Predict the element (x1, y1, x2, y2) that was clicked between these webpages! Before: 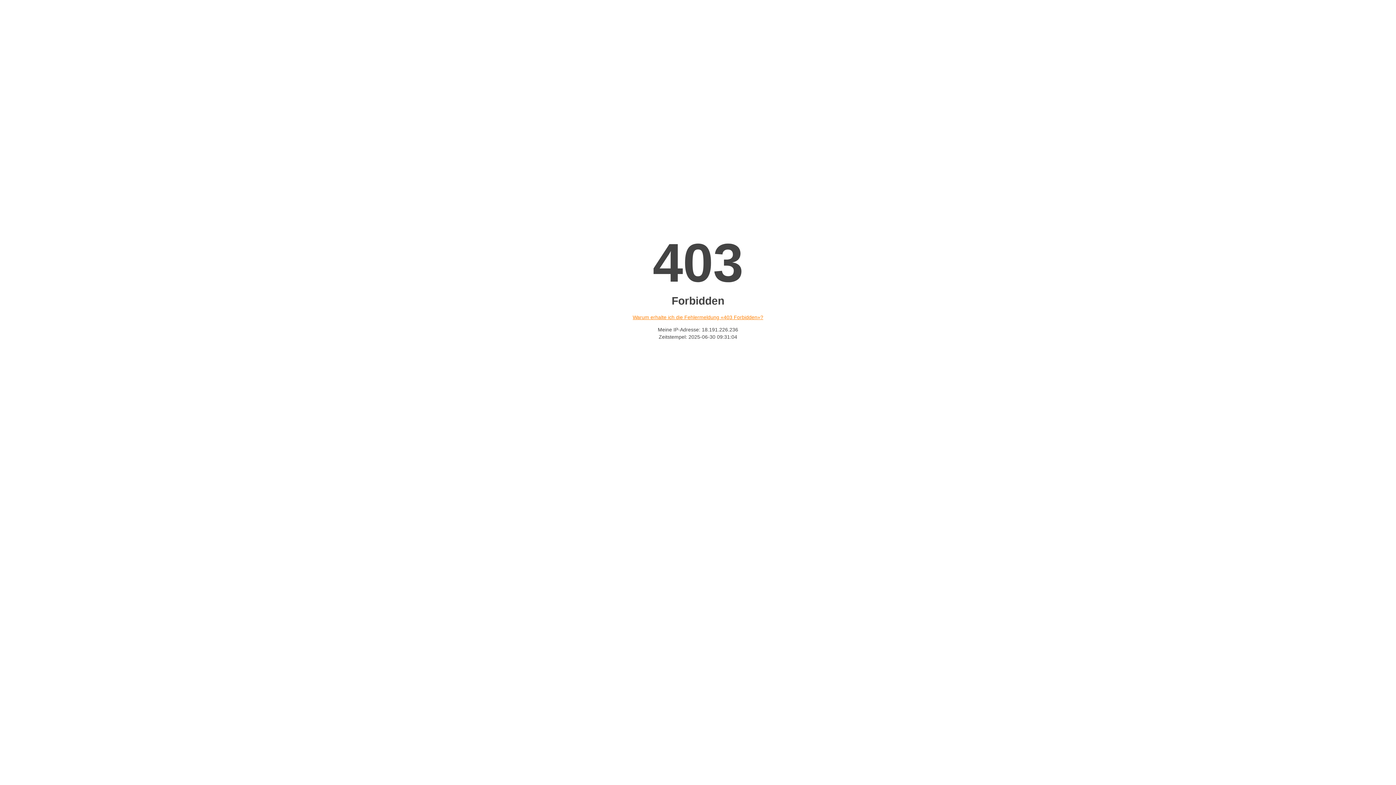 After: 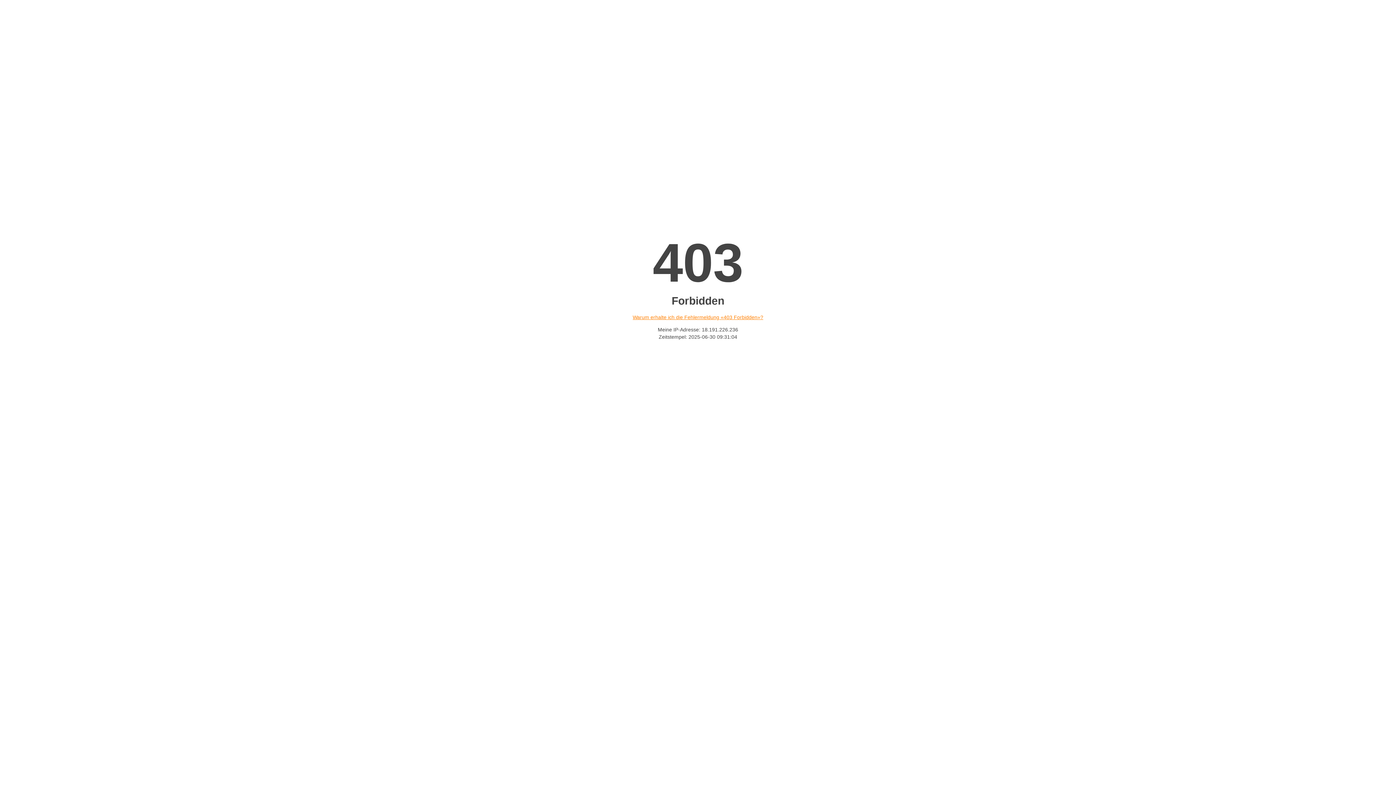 Action: label: Warum erhalte ich die Fehlermeldung «403 Forbidden»? bbox: (632, 314, 763, 320)